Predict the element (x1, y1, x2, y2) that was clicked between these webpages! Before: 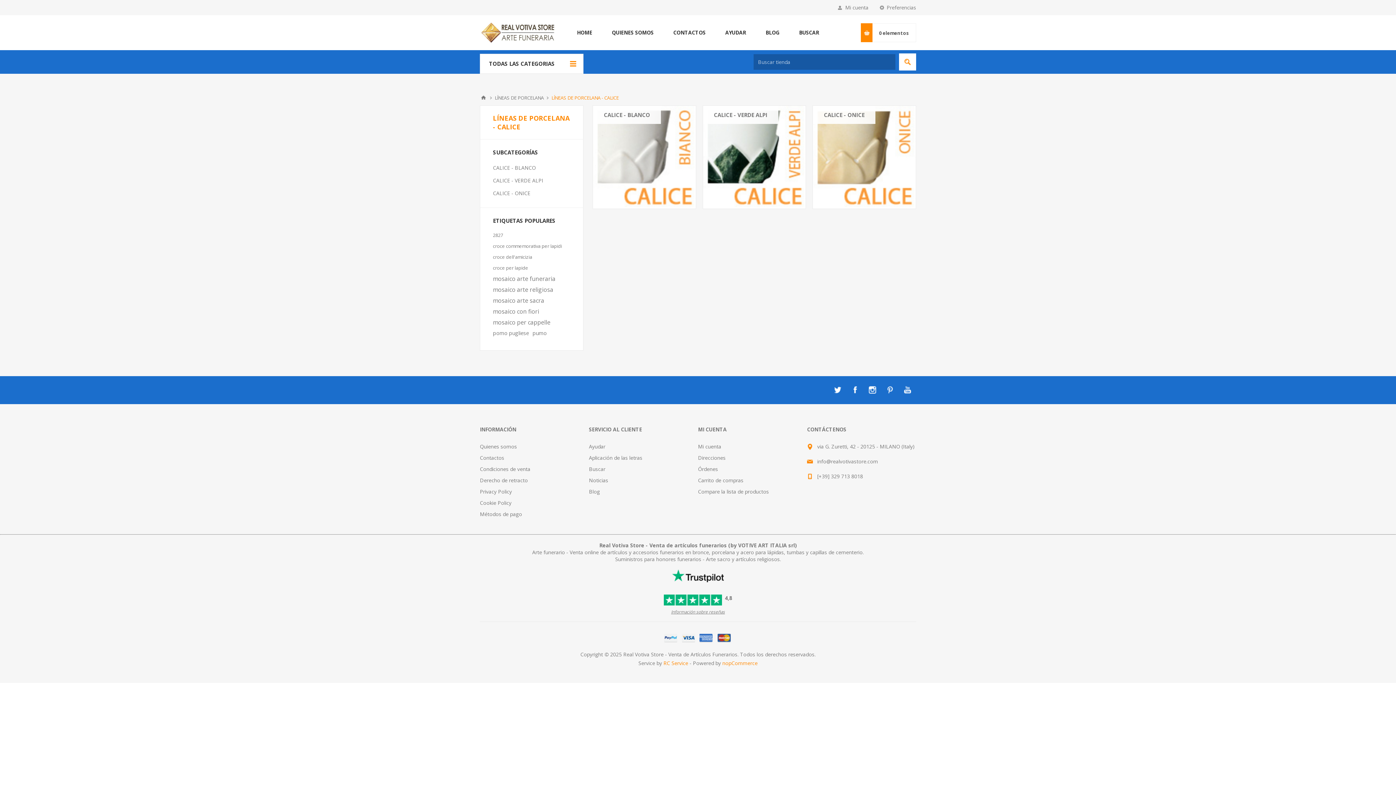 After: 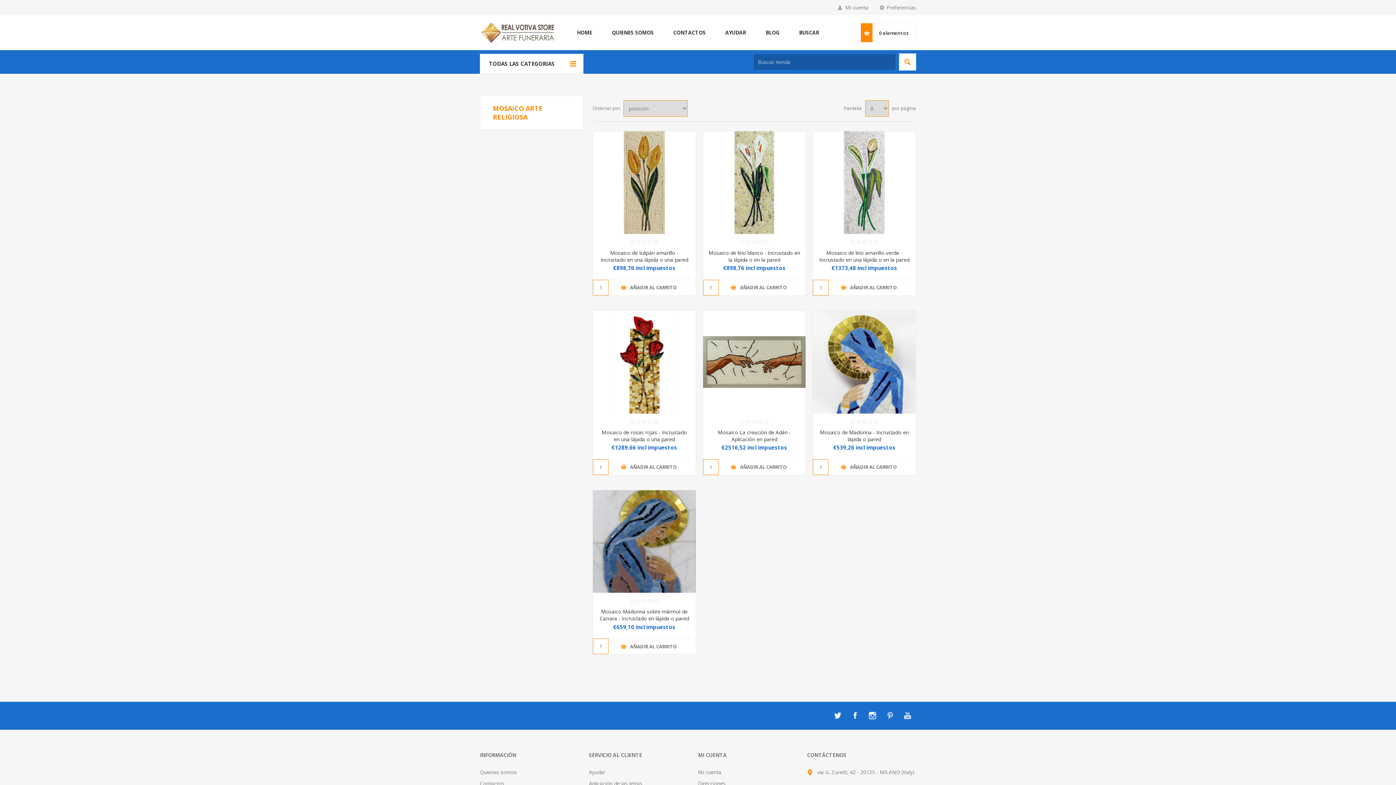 Action: label: mosaico arte religiosa bbox: (493, 284, 553, 295)